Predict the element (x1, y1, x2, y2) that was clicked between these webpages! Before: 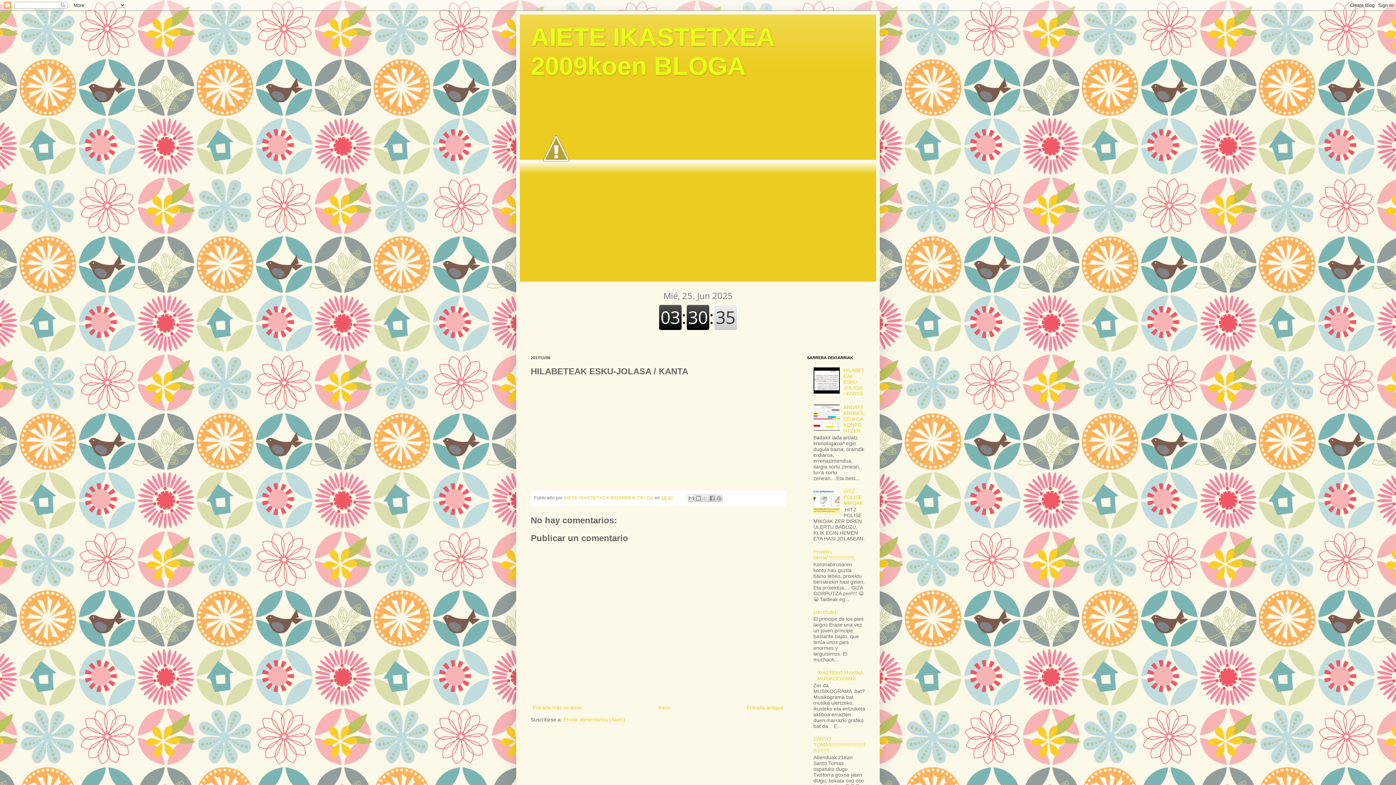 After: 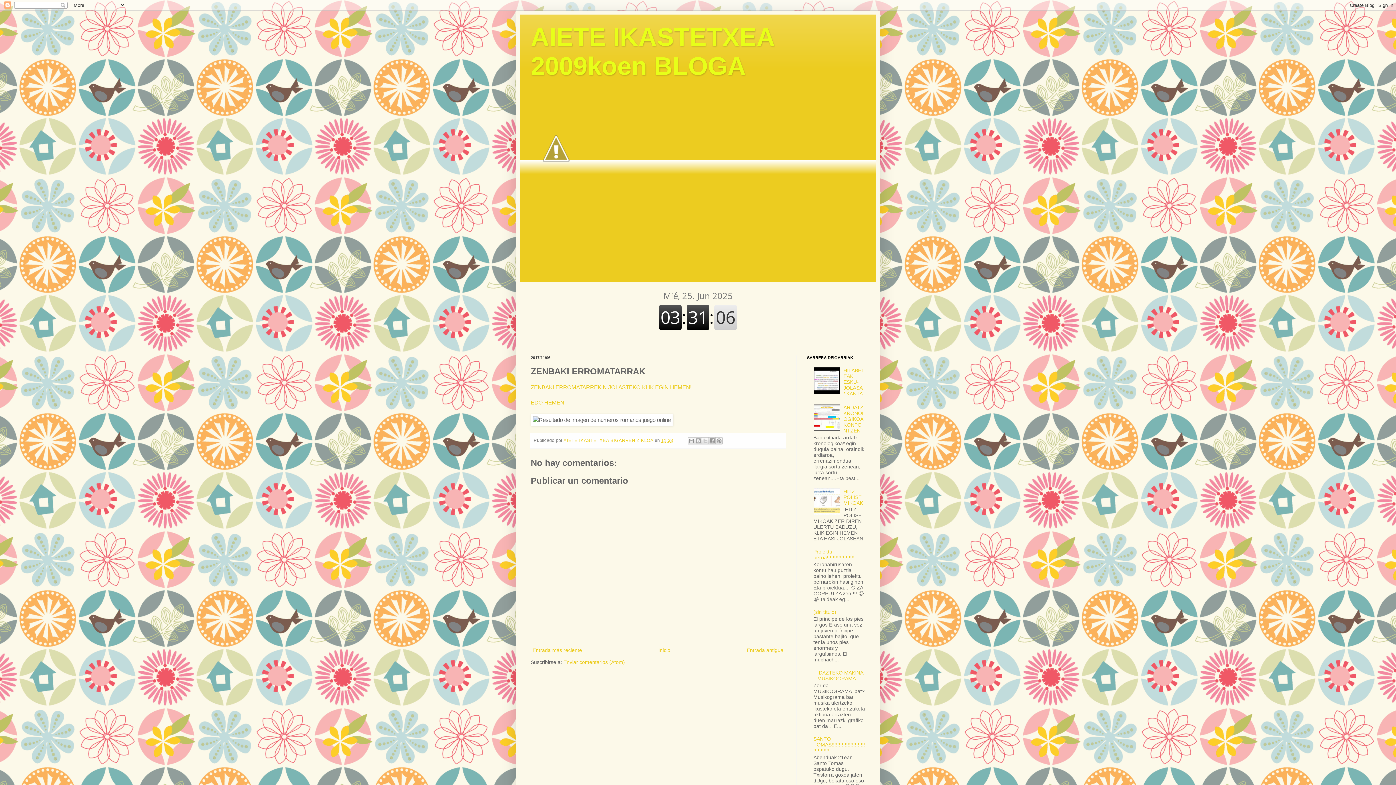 Action: label: Entrada antigua bbox: (745, 703, 785, 712)